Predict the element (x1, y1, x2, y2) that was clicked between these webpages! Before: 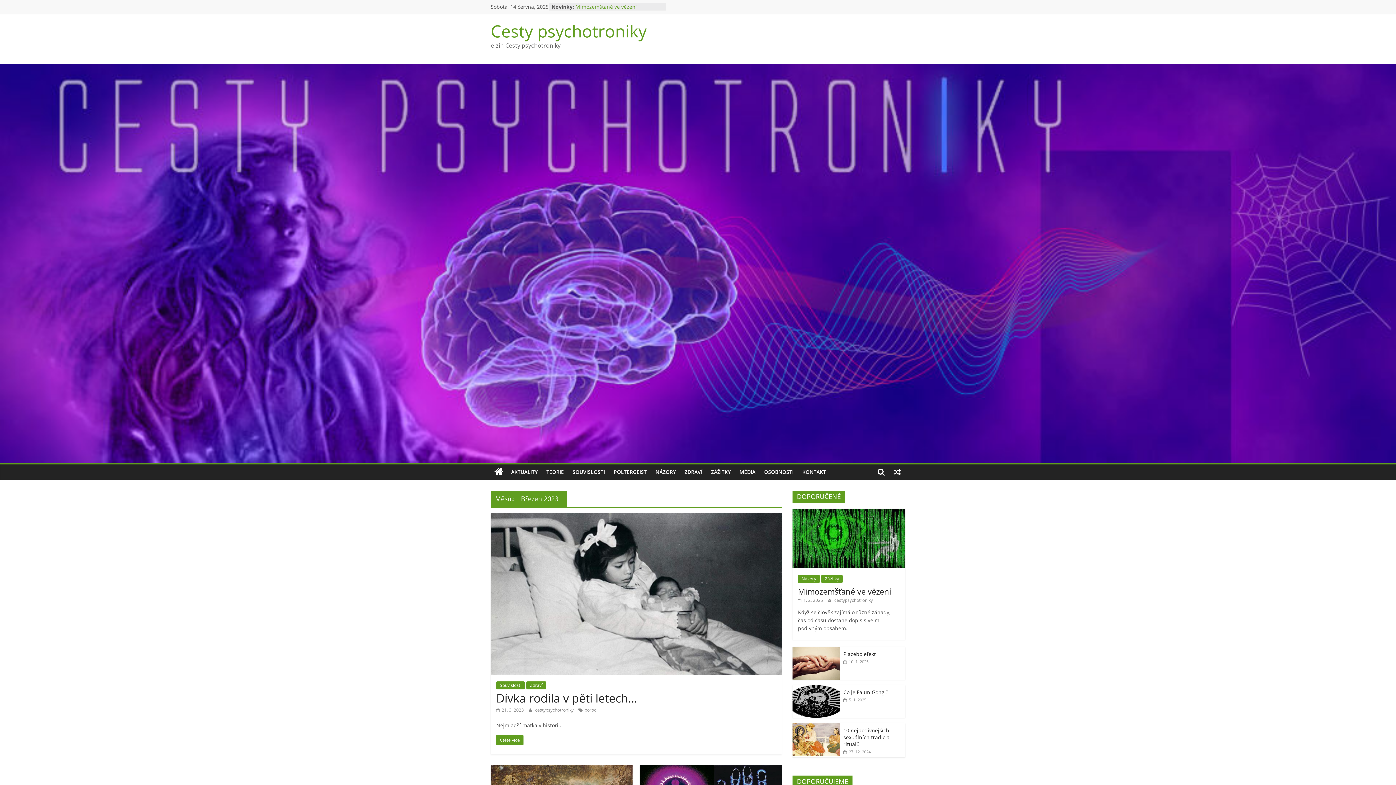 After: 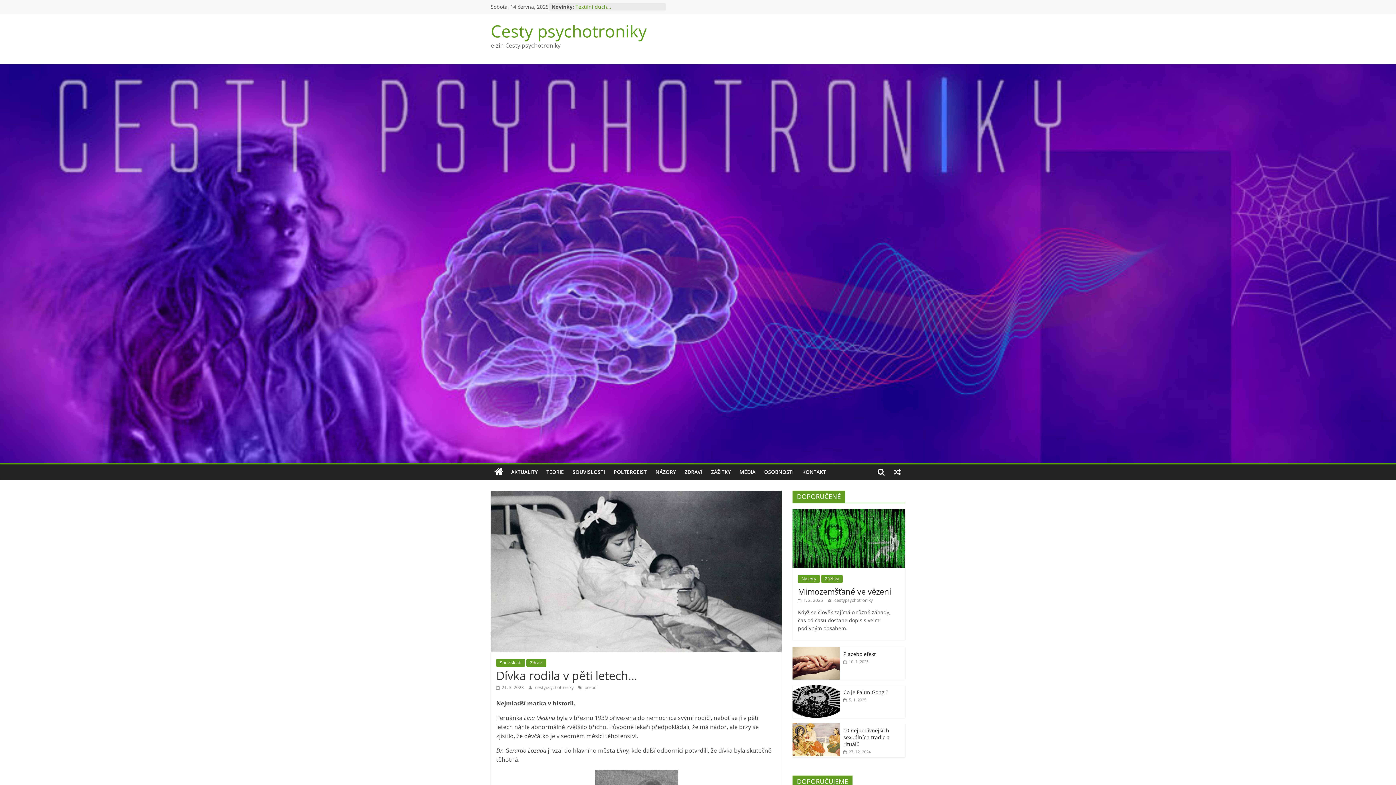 Action: bbox: (490, 513, 781, 521)